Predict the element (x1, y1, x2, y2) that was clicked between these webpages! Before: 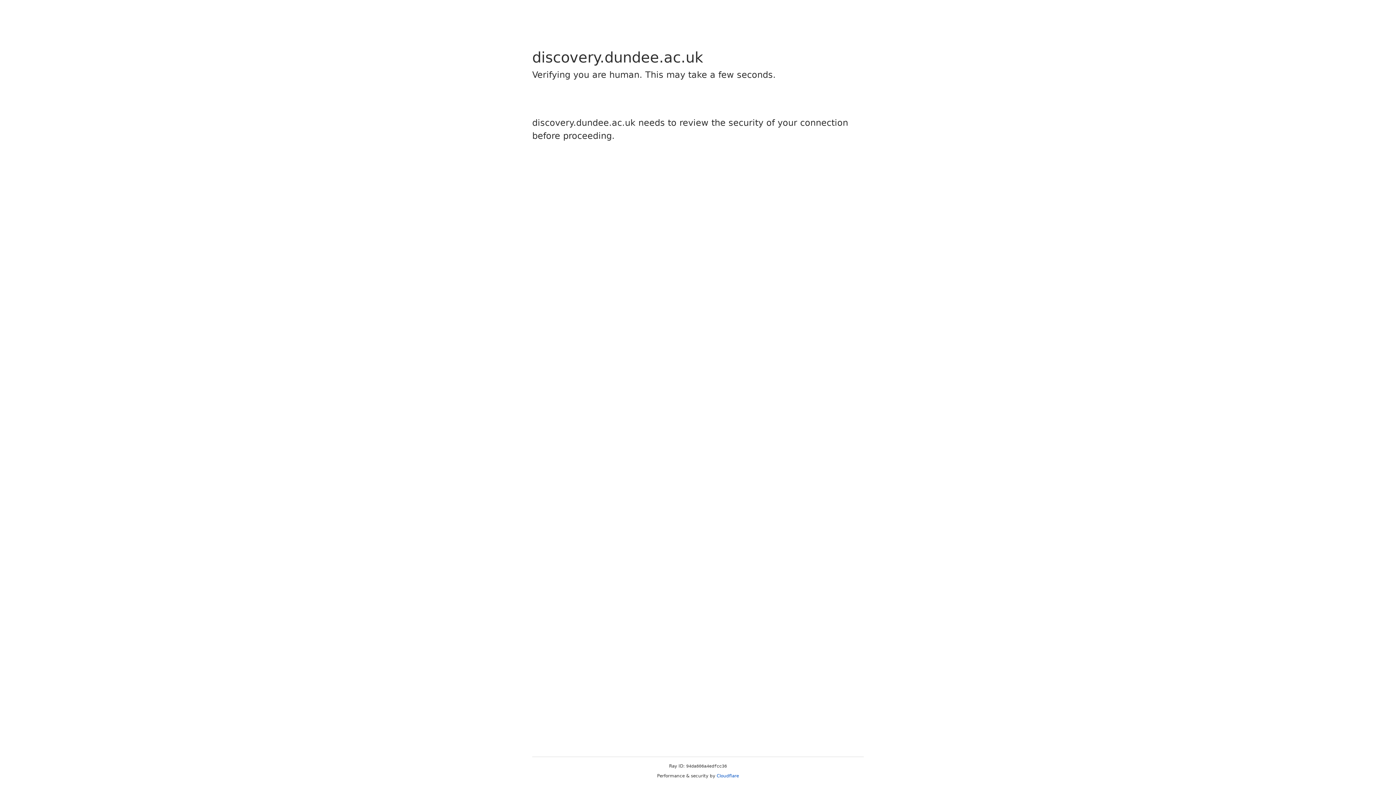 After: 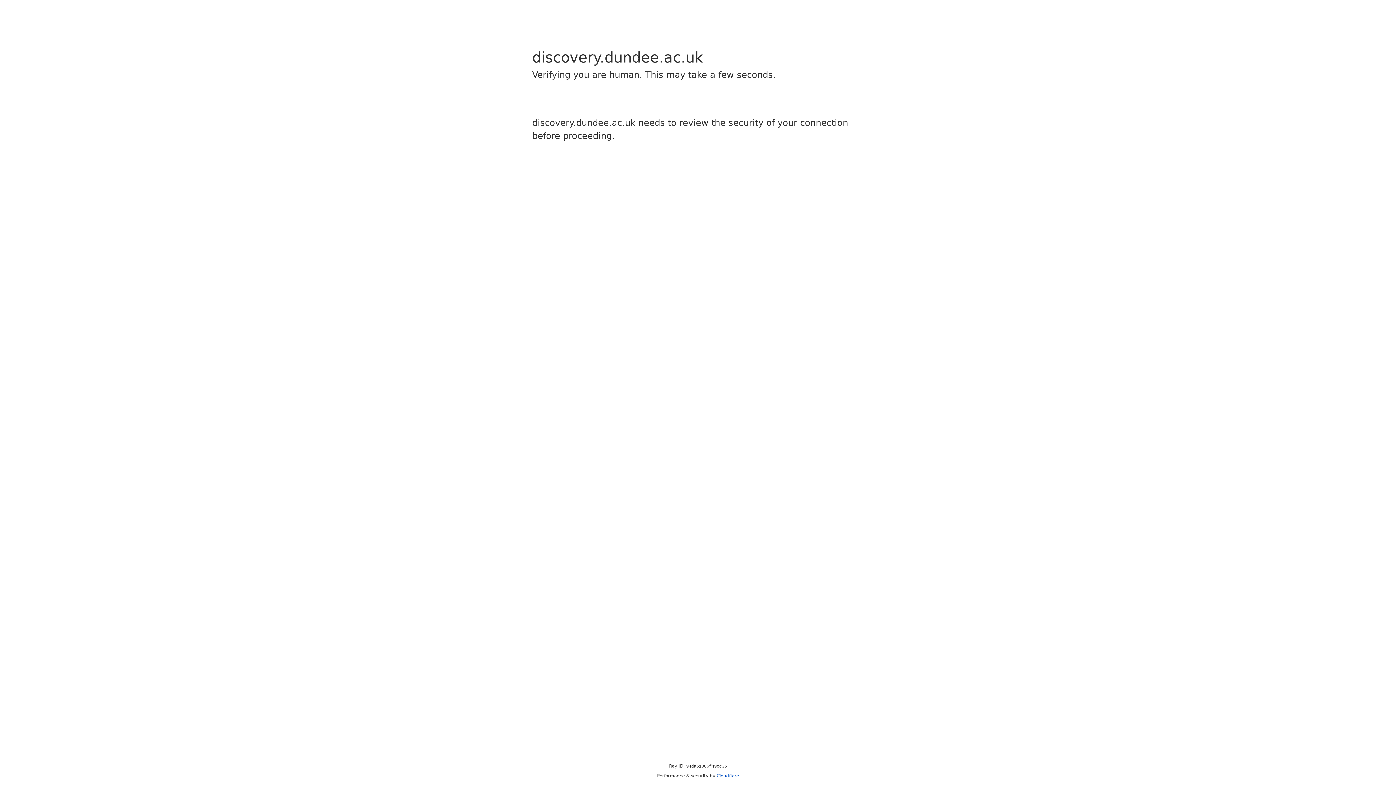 Action: bbox: (716, 773, 739, 778) label: Cloudflare